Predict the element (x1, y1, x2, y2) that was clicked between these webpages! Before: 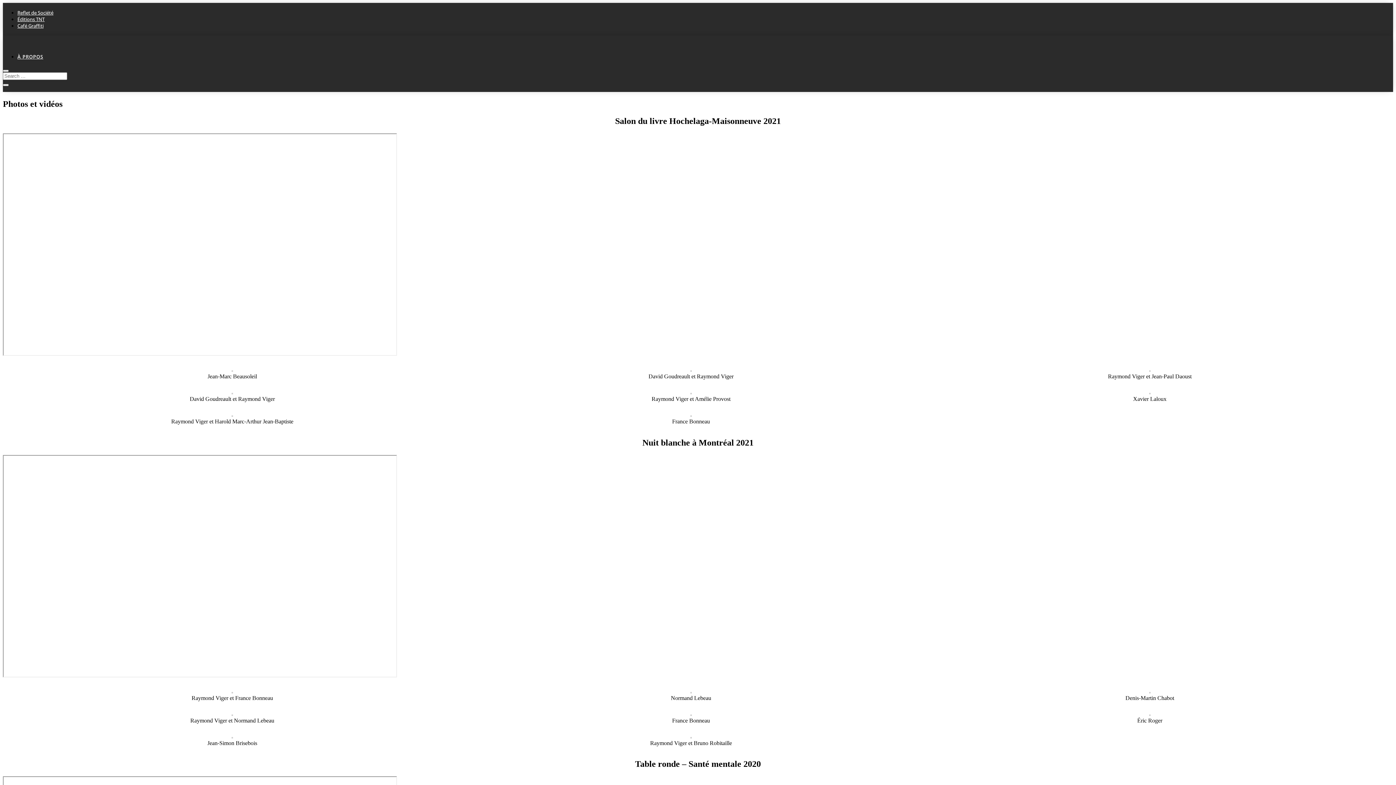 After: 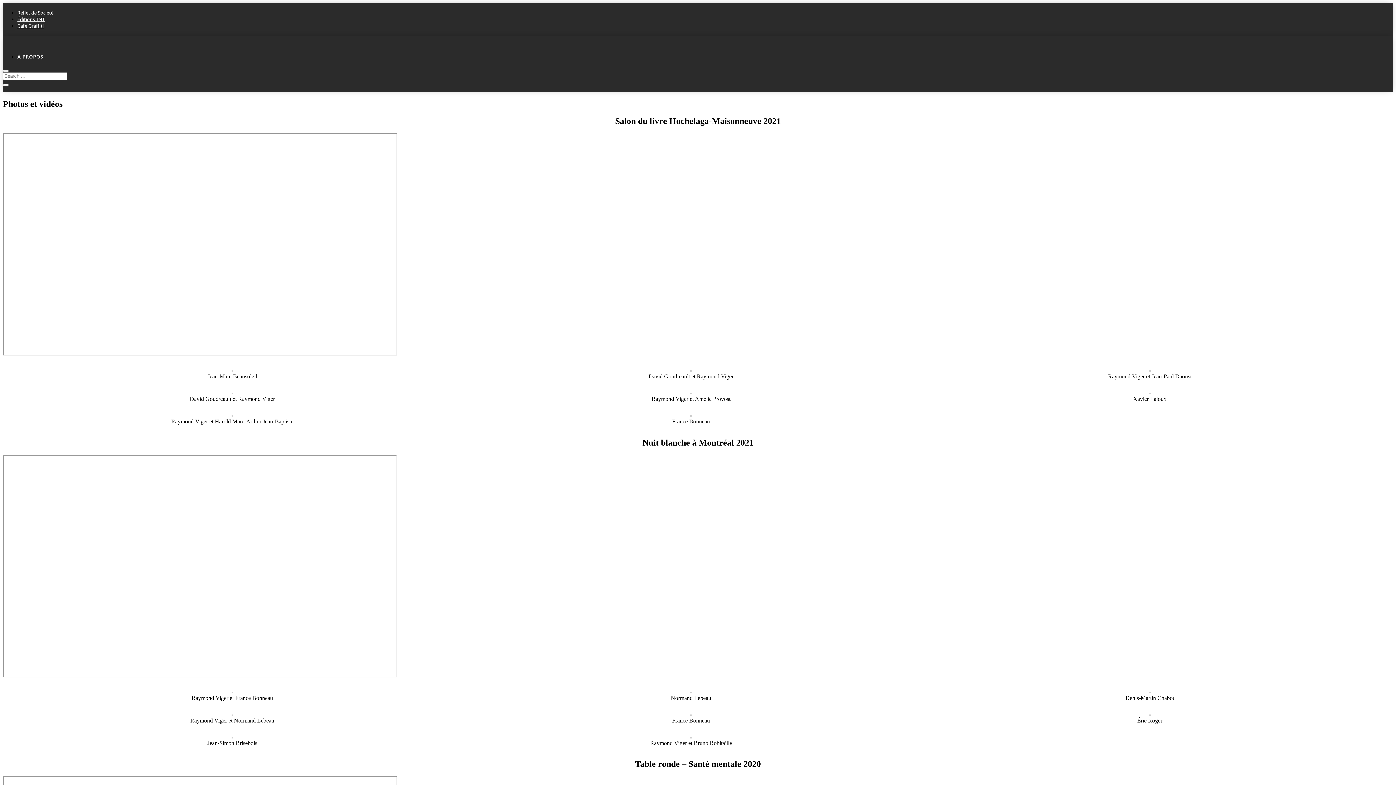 Action: label: Éditions TNT bbox: (17, 16, 44, 22)